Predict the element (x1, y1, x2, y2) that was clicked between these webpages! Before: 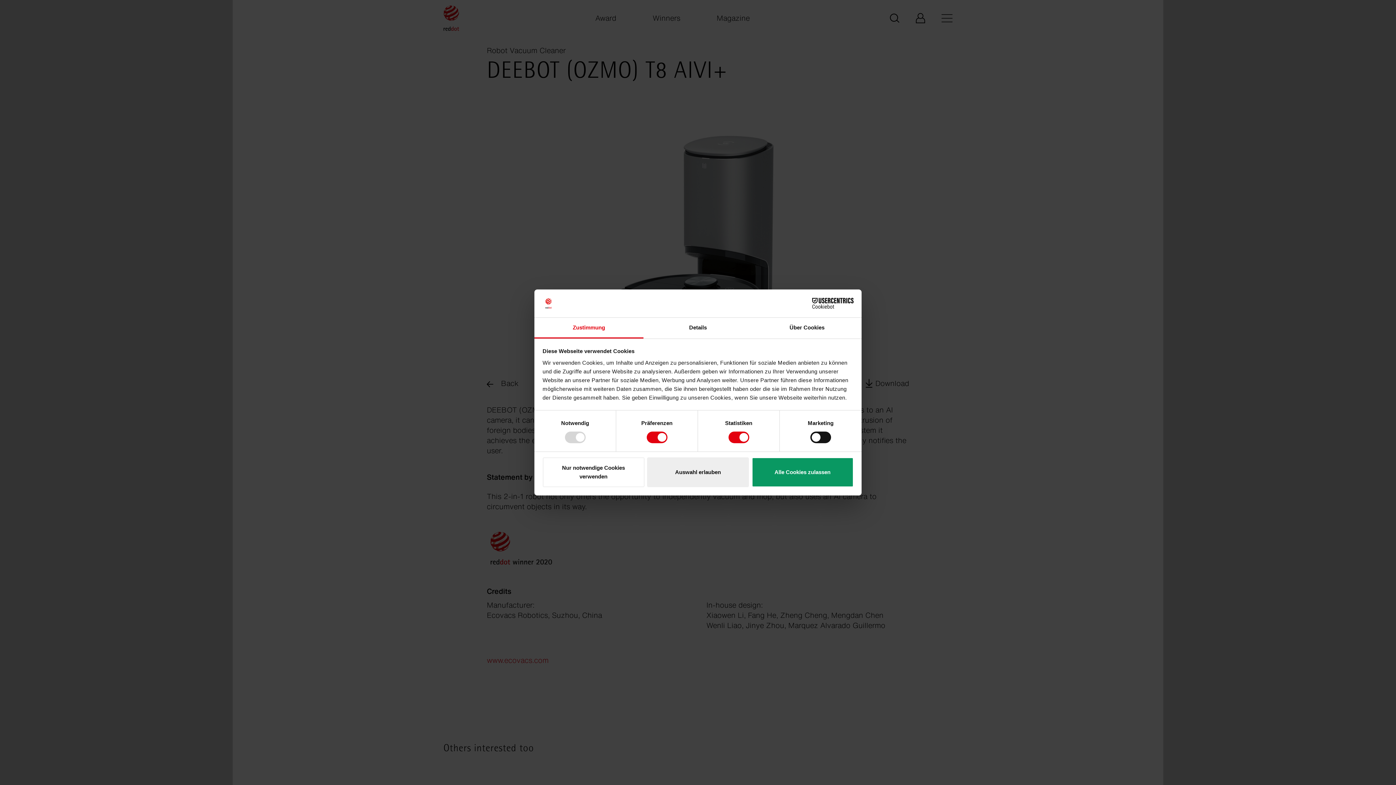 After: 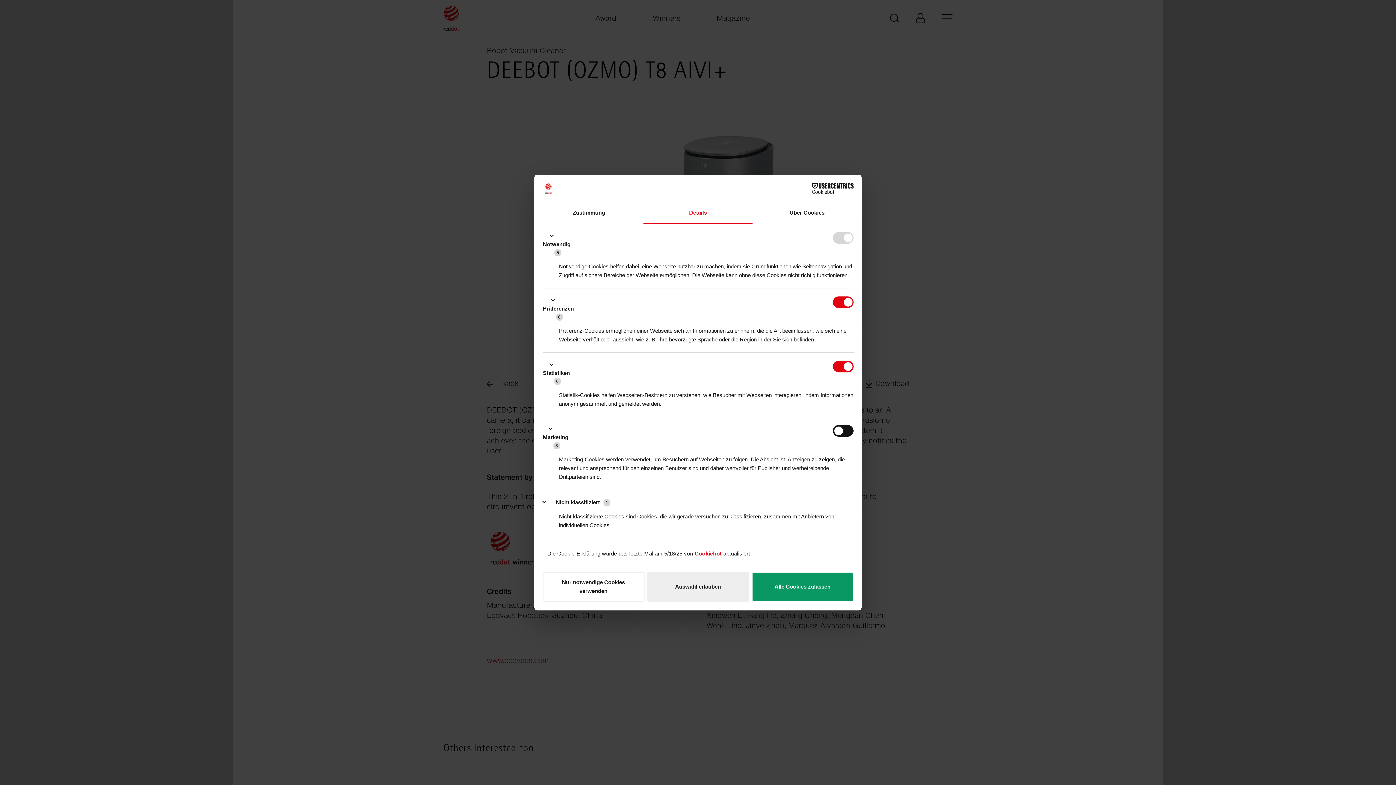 Action: label: Details bbox: (643, 317, 752, 338)